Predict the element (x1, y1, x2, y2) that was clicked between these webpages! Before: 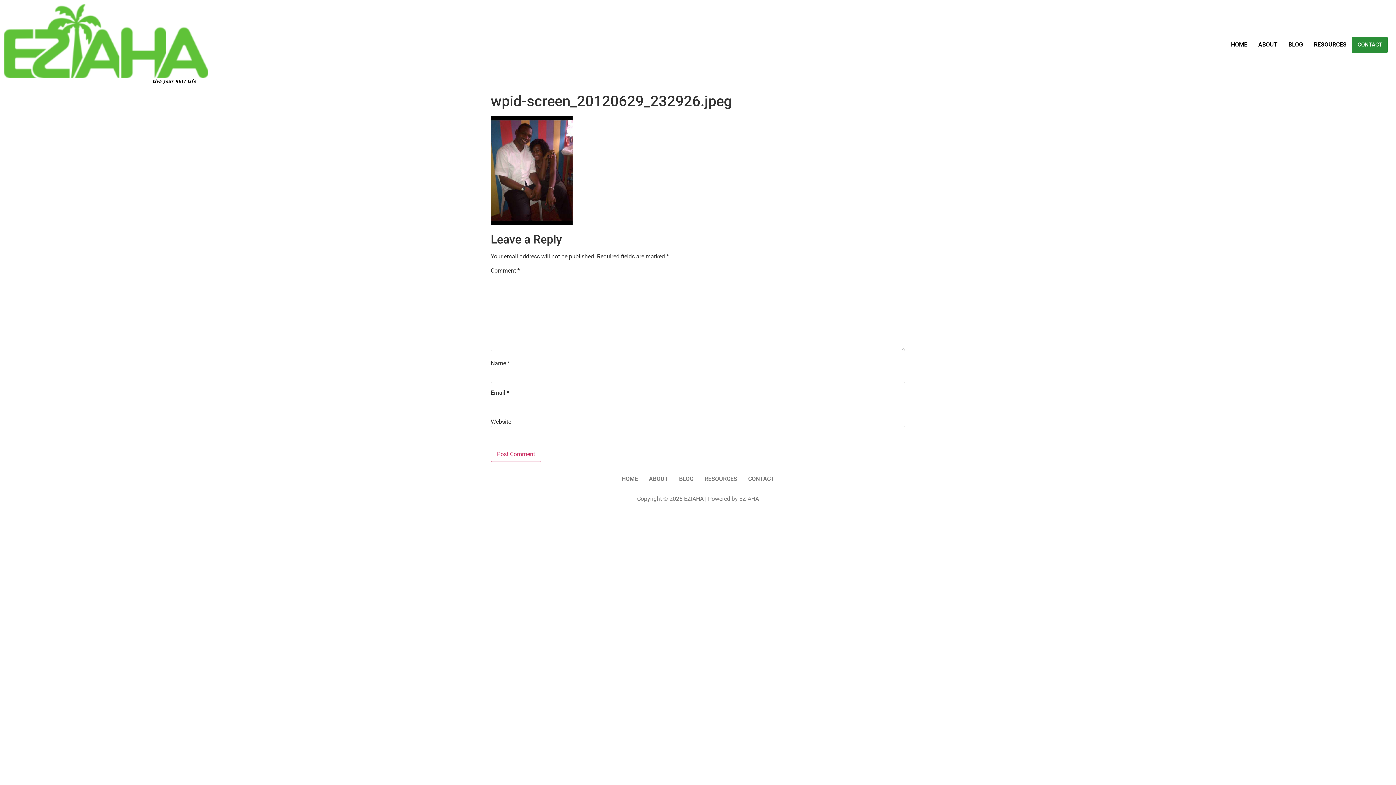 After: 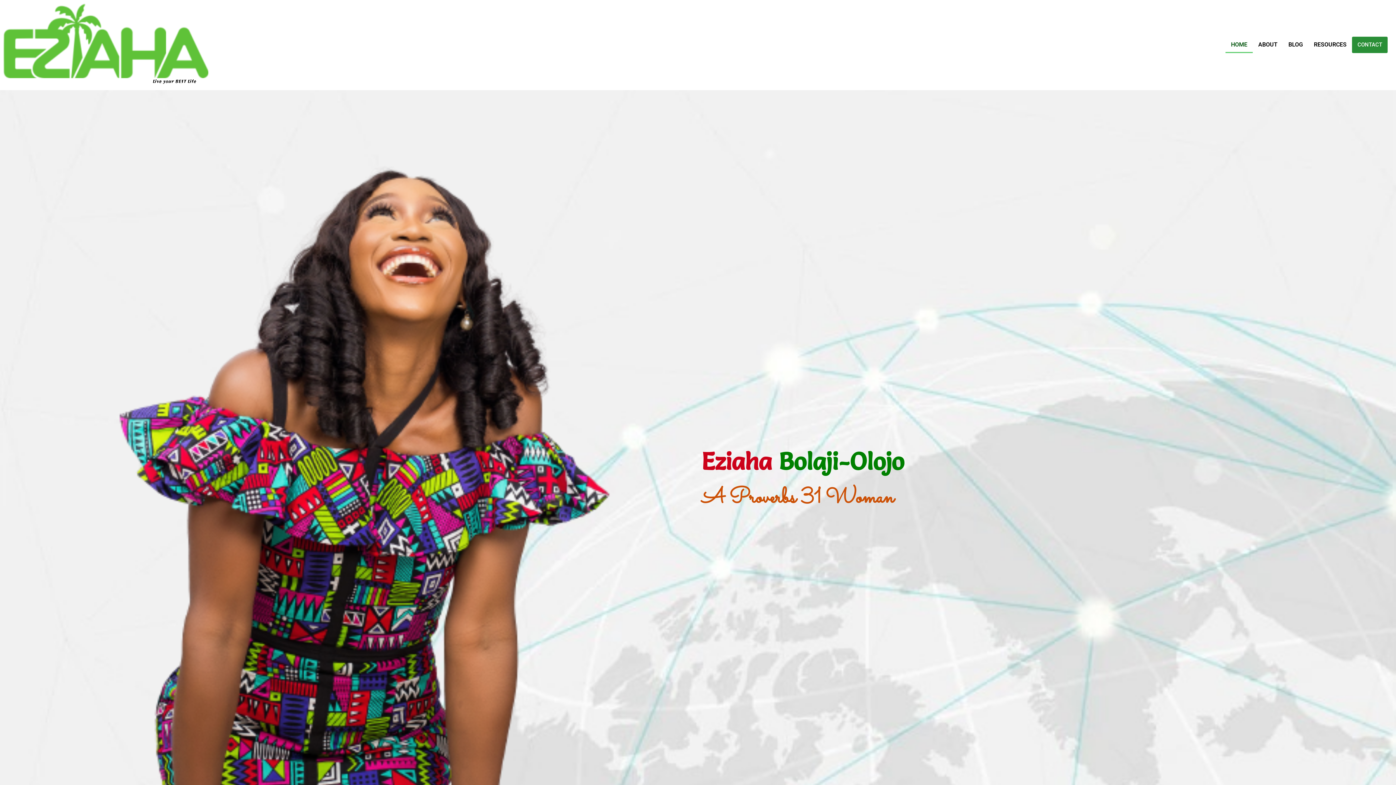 Action: bbox: (3, 3, 344, 78)